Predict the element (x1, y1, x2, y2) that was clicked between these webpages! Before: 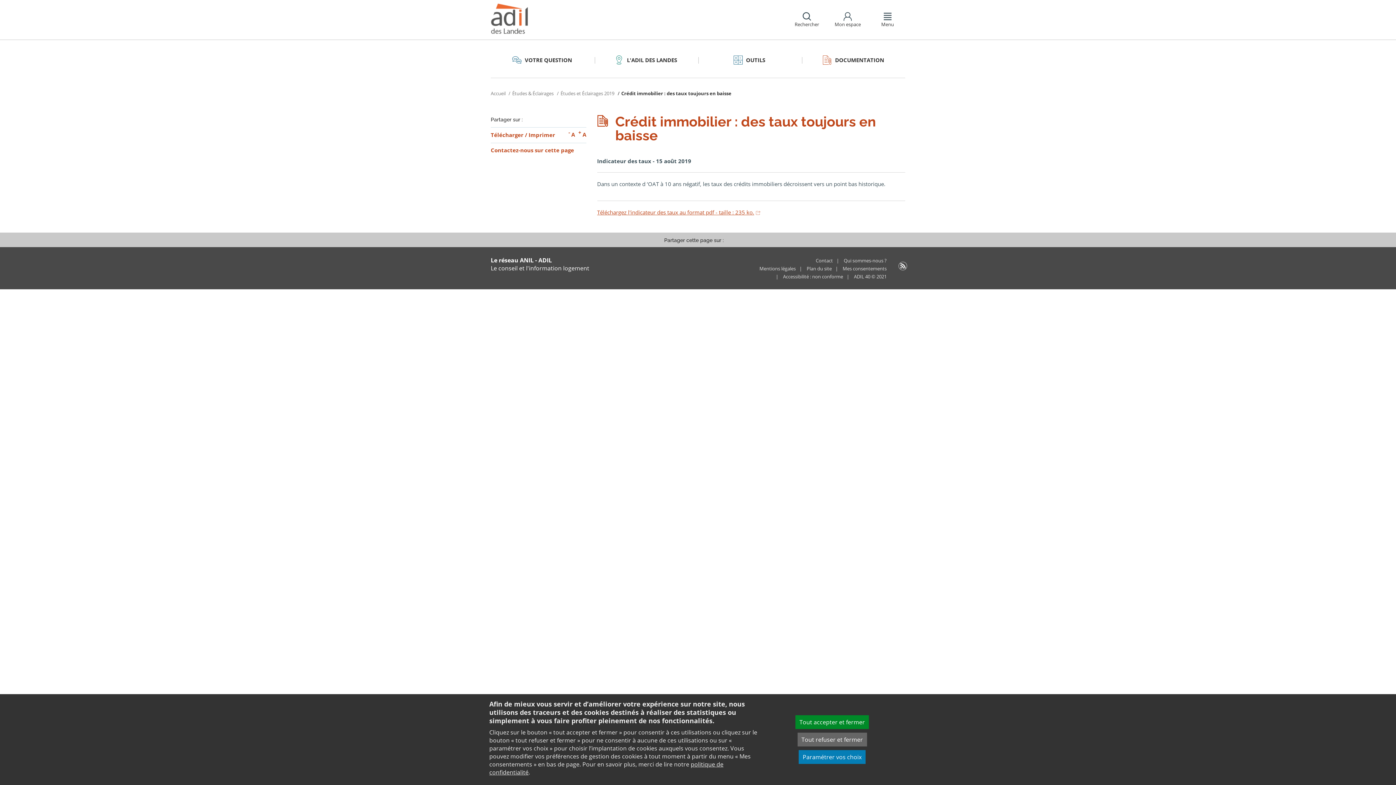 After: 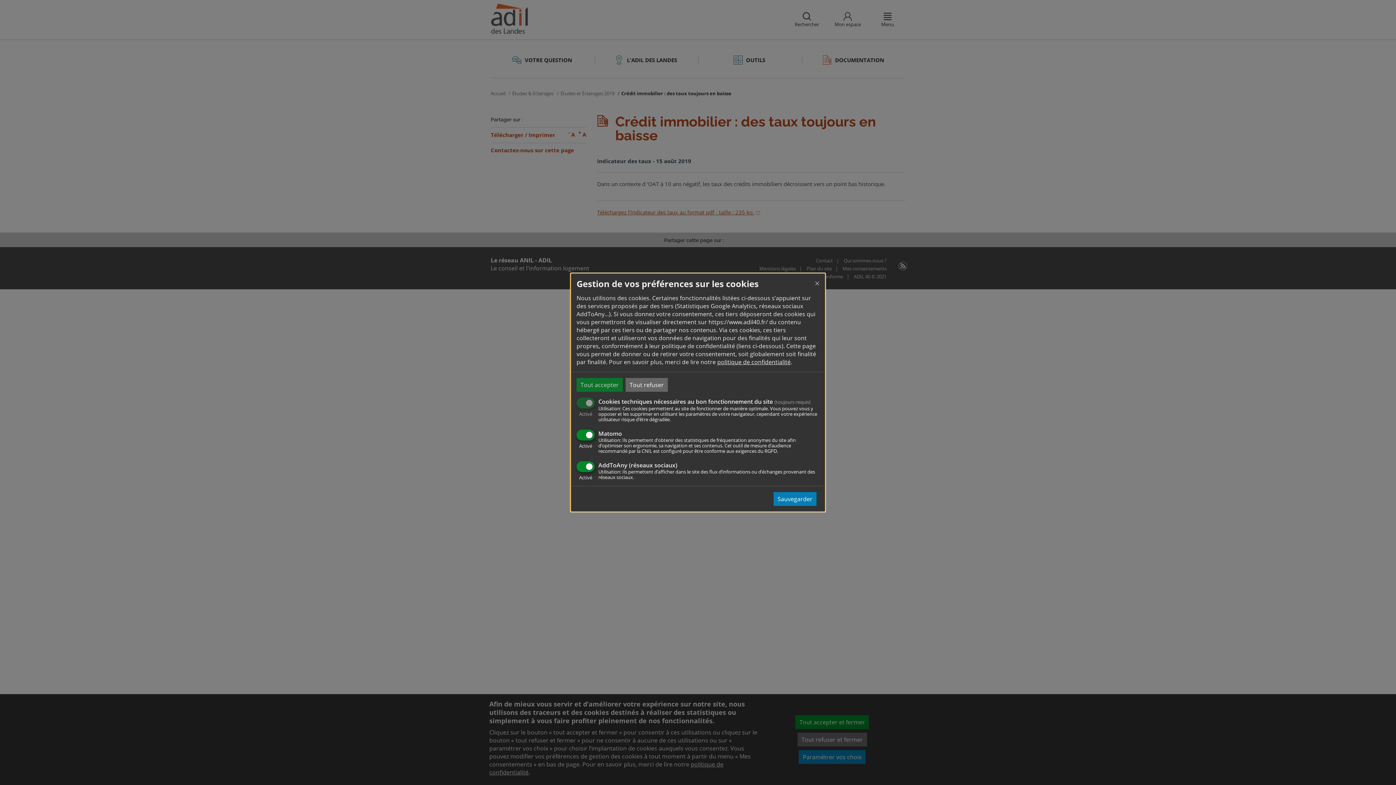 Action: label: Mes consentements bbox: (842, 265, 886, 271)